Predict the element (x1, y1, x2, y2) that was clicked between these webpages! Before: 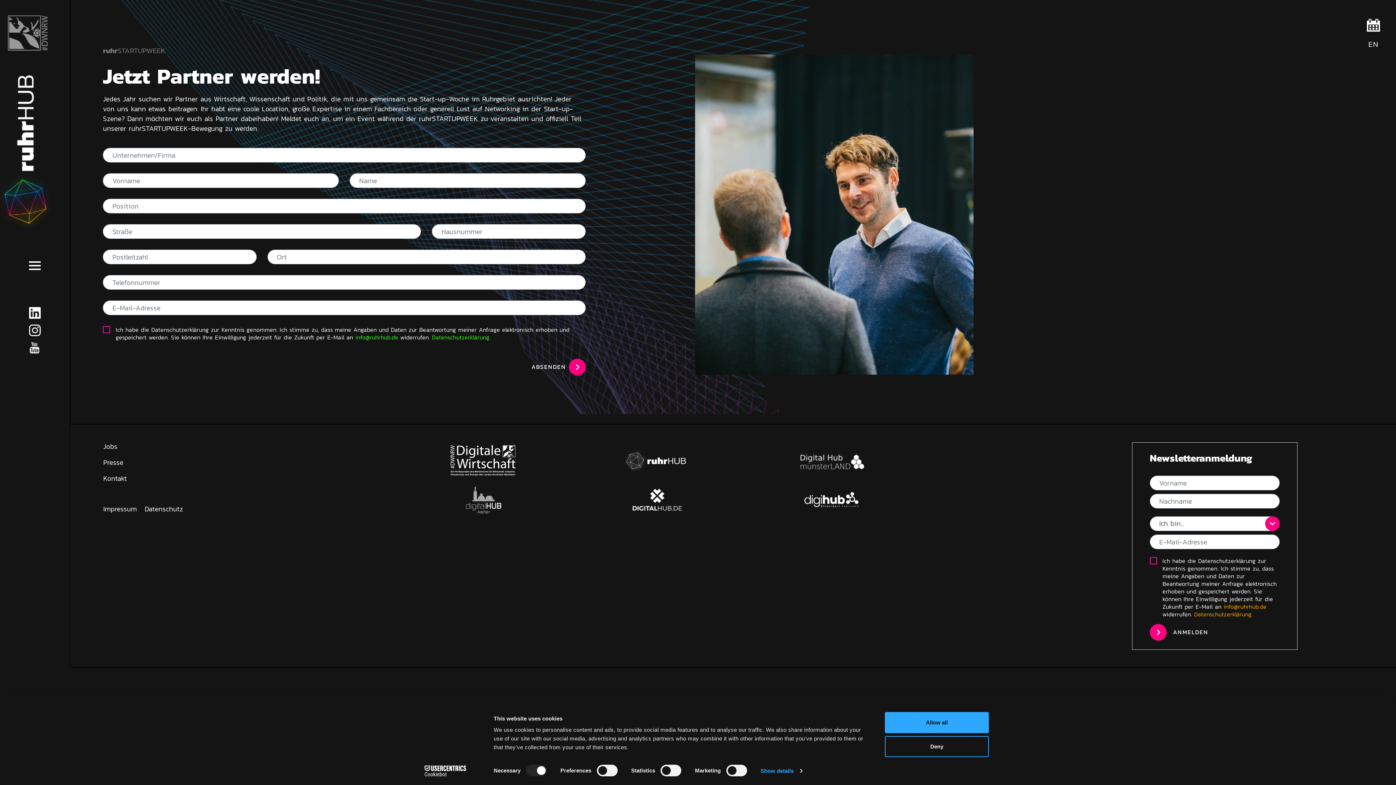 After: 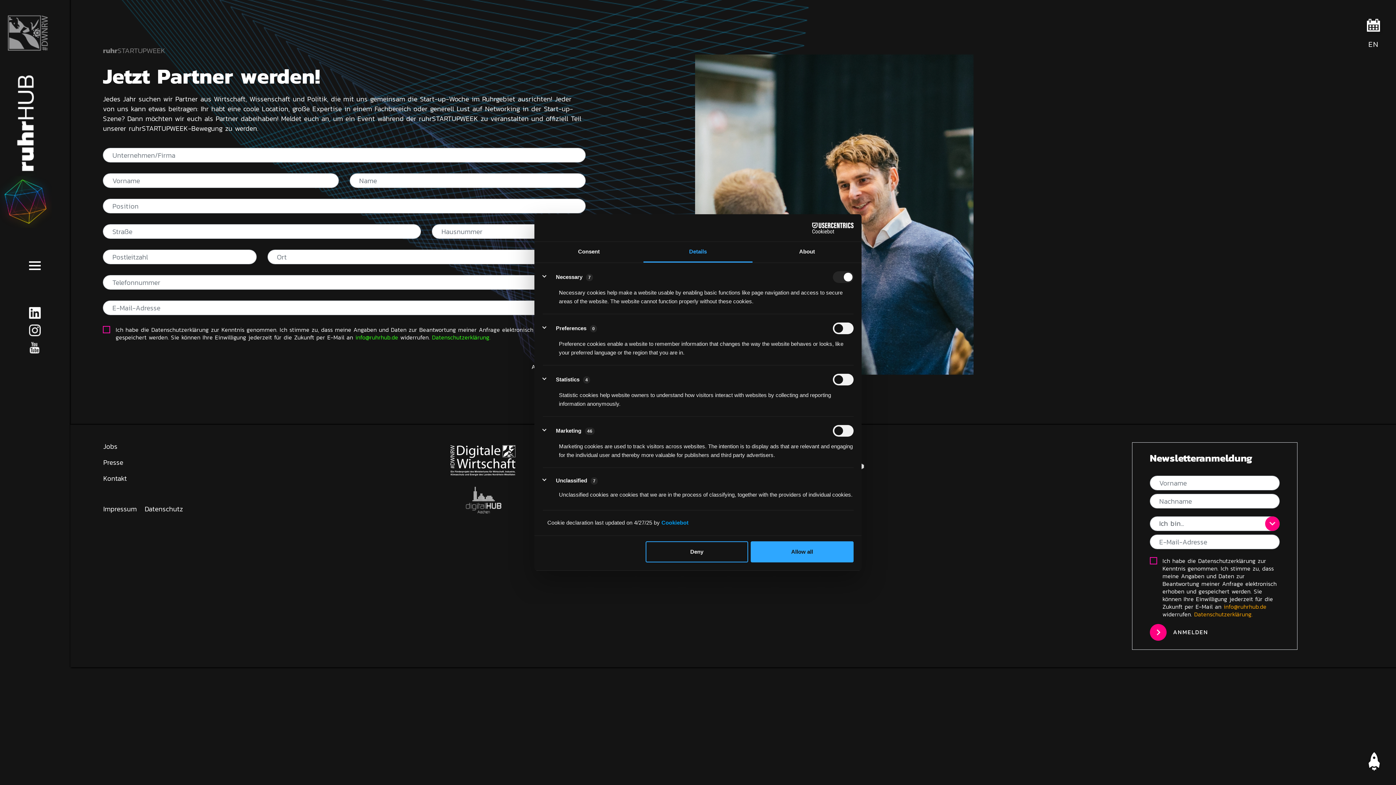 Action: bbox: (760, 765, 802, 776) label: Show details